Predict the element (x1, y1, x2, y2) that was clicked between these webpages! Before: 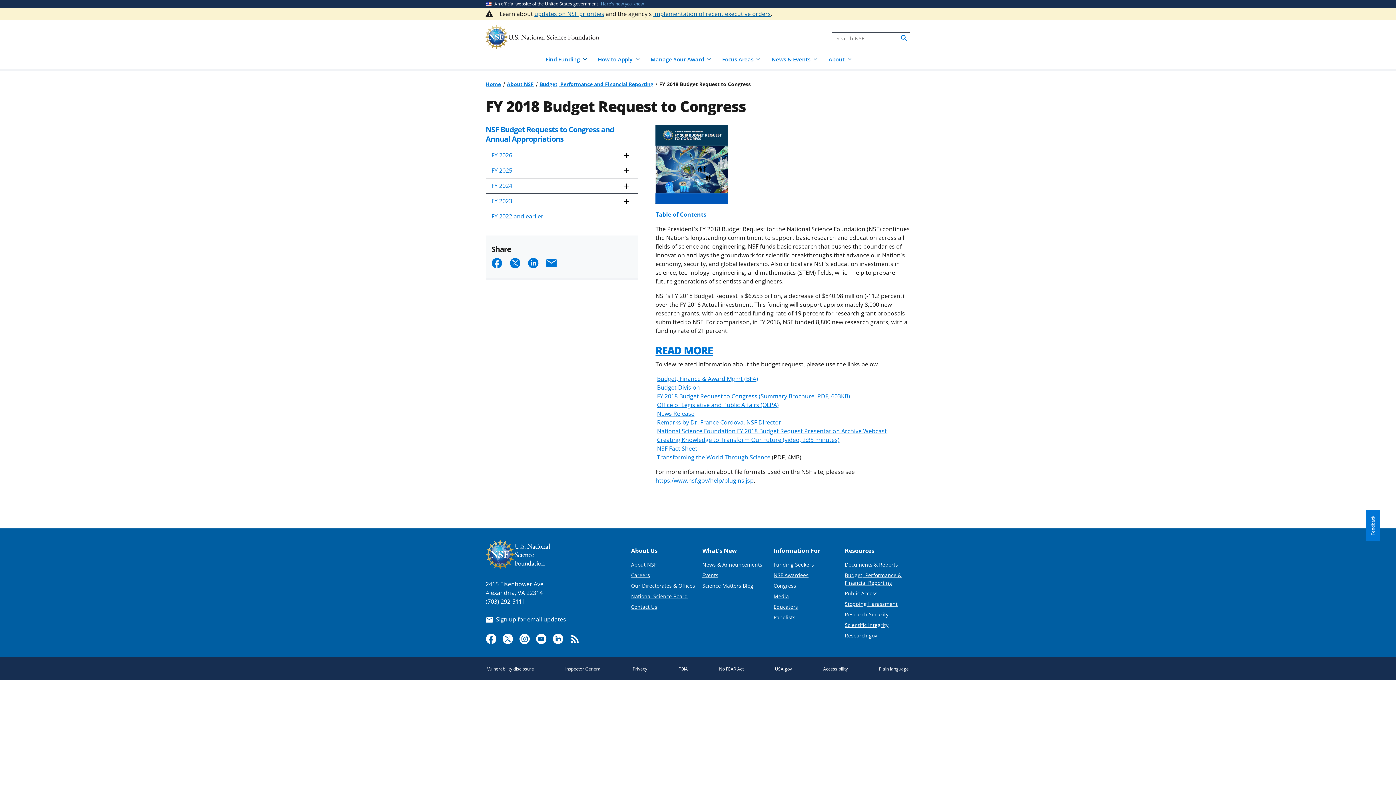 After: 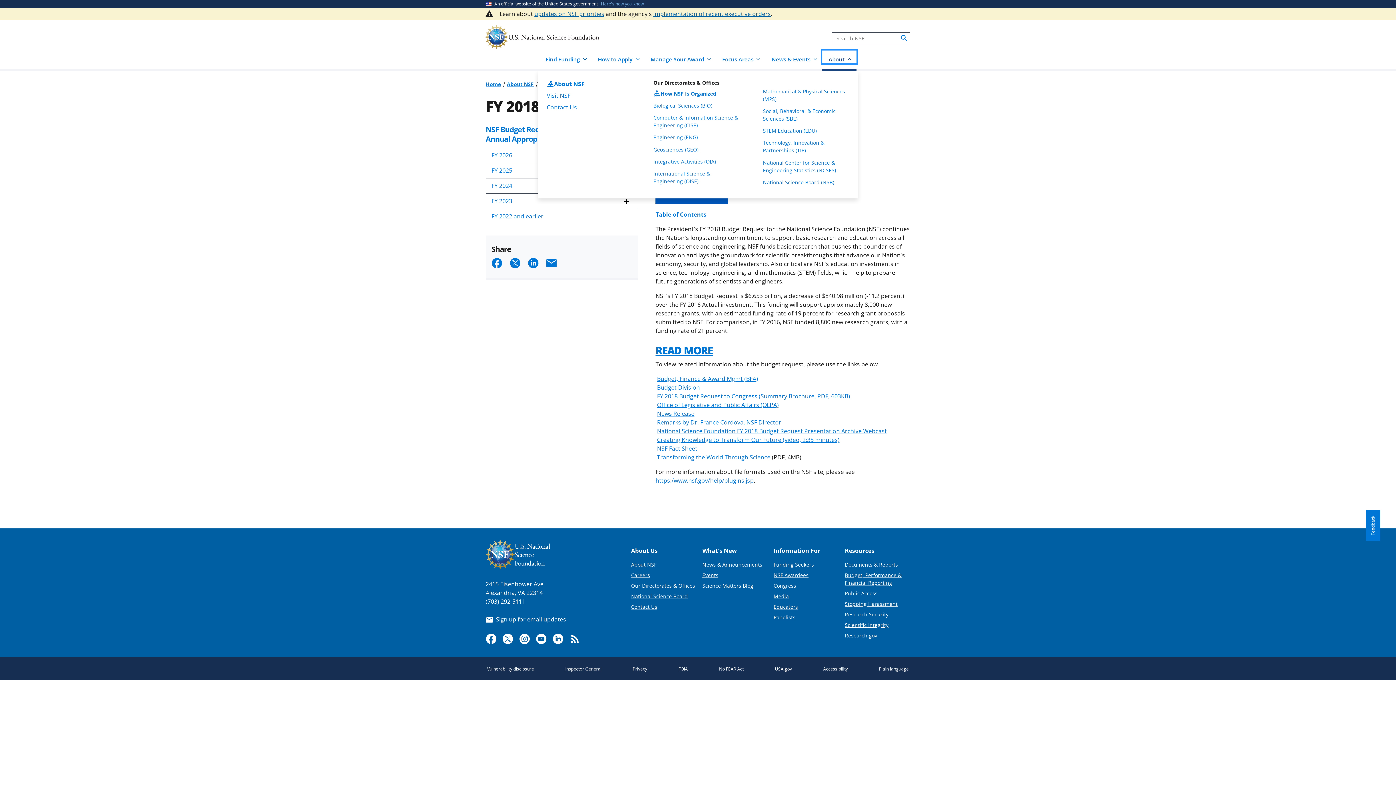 Action: label: About bbox: (822, 50, 856, 63)